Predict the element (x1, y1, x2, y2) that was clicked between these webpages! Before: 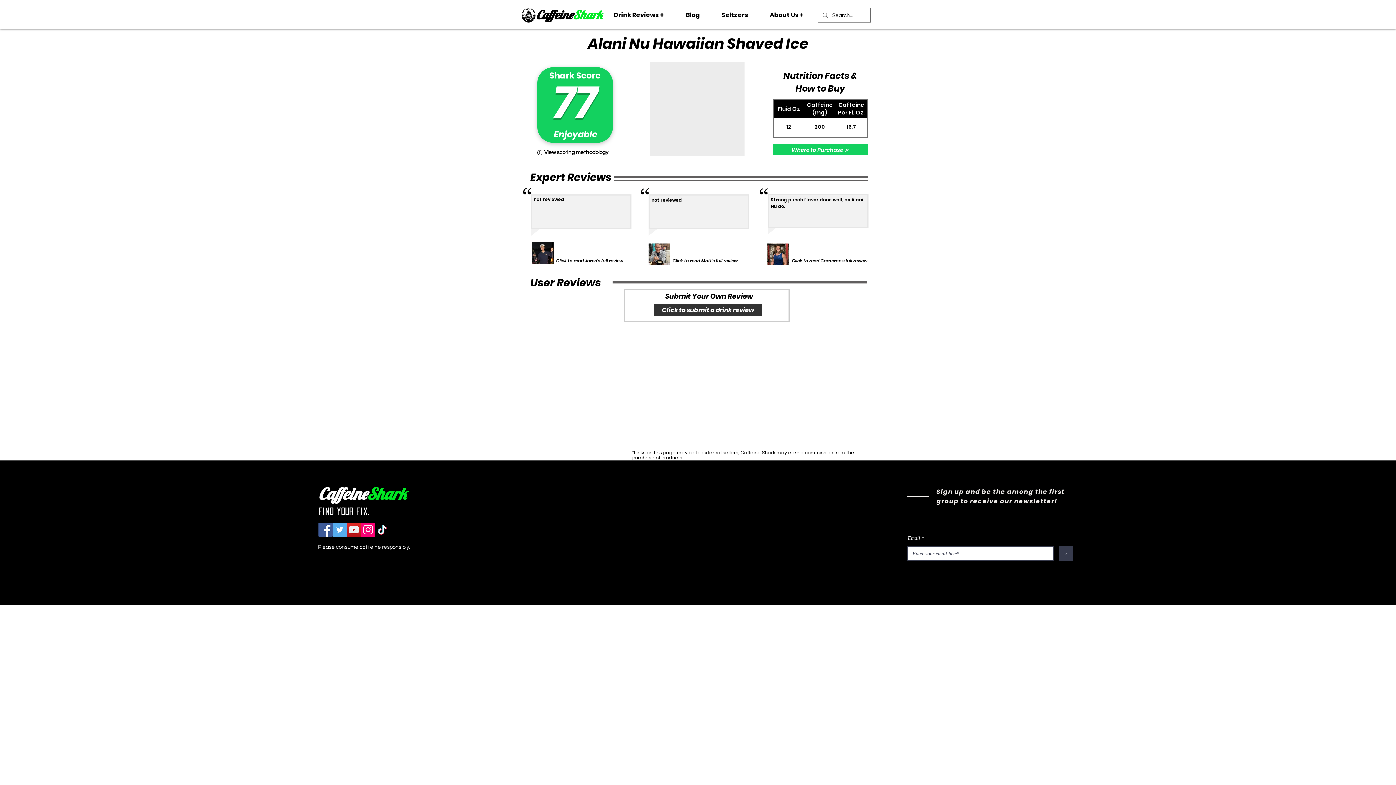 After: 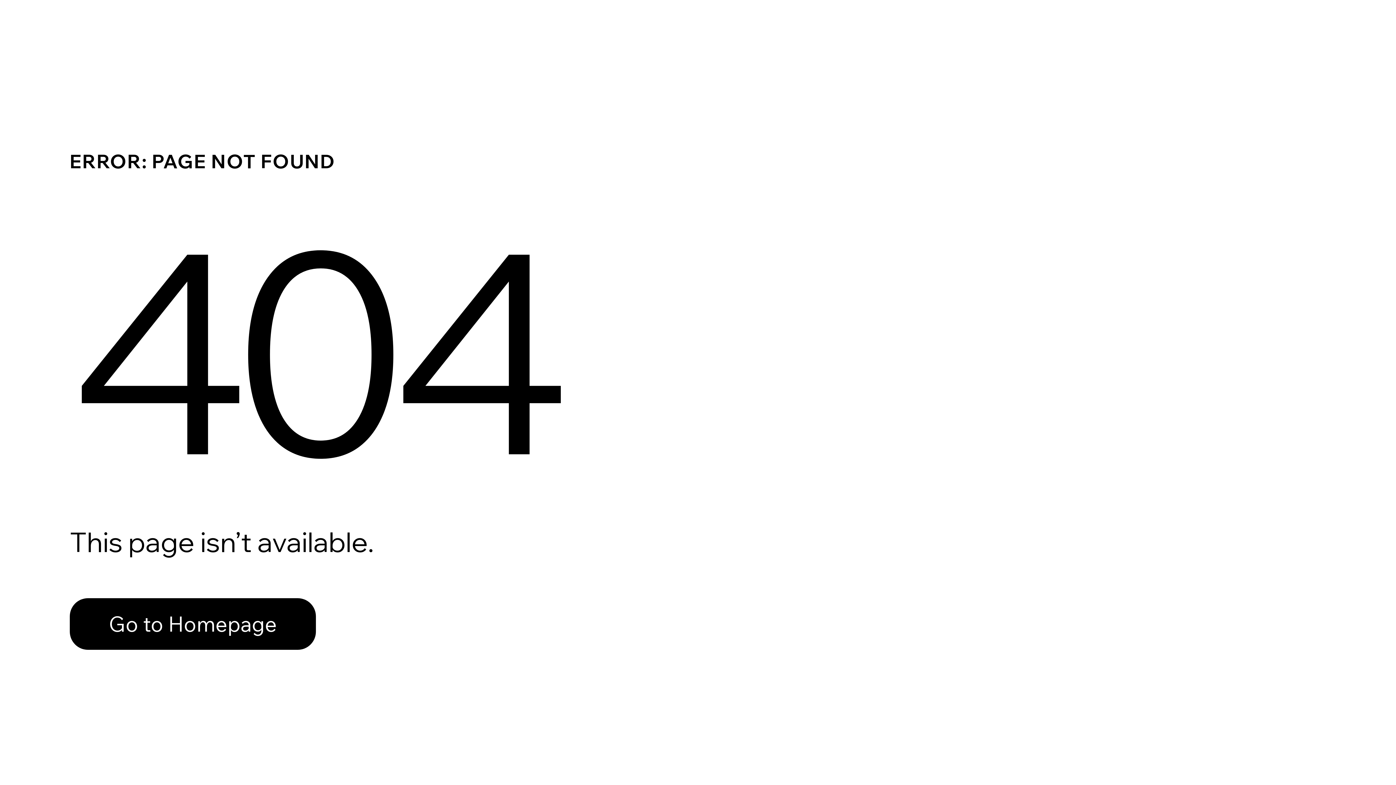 Action: bbox: (672, 256, 741, 265) label: Click to read Matt's full review